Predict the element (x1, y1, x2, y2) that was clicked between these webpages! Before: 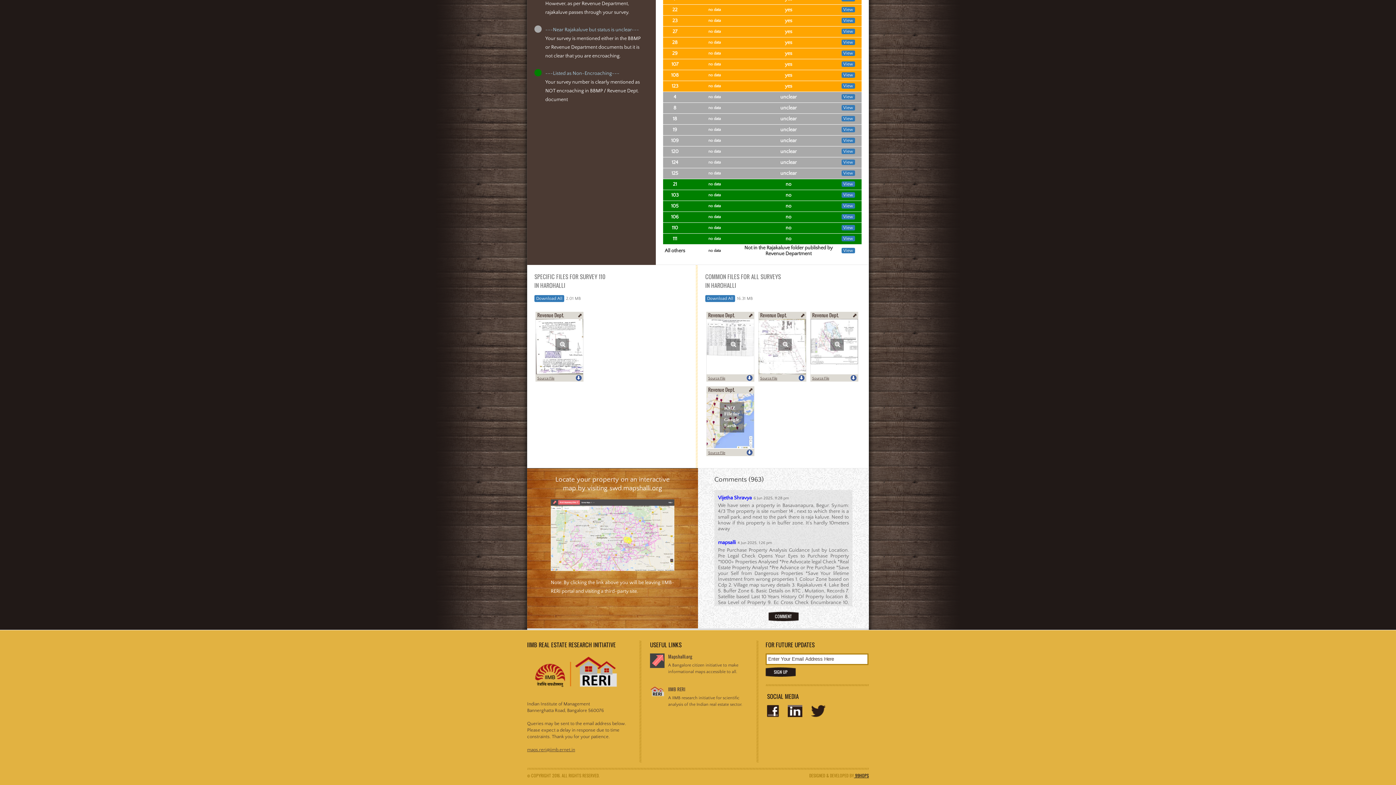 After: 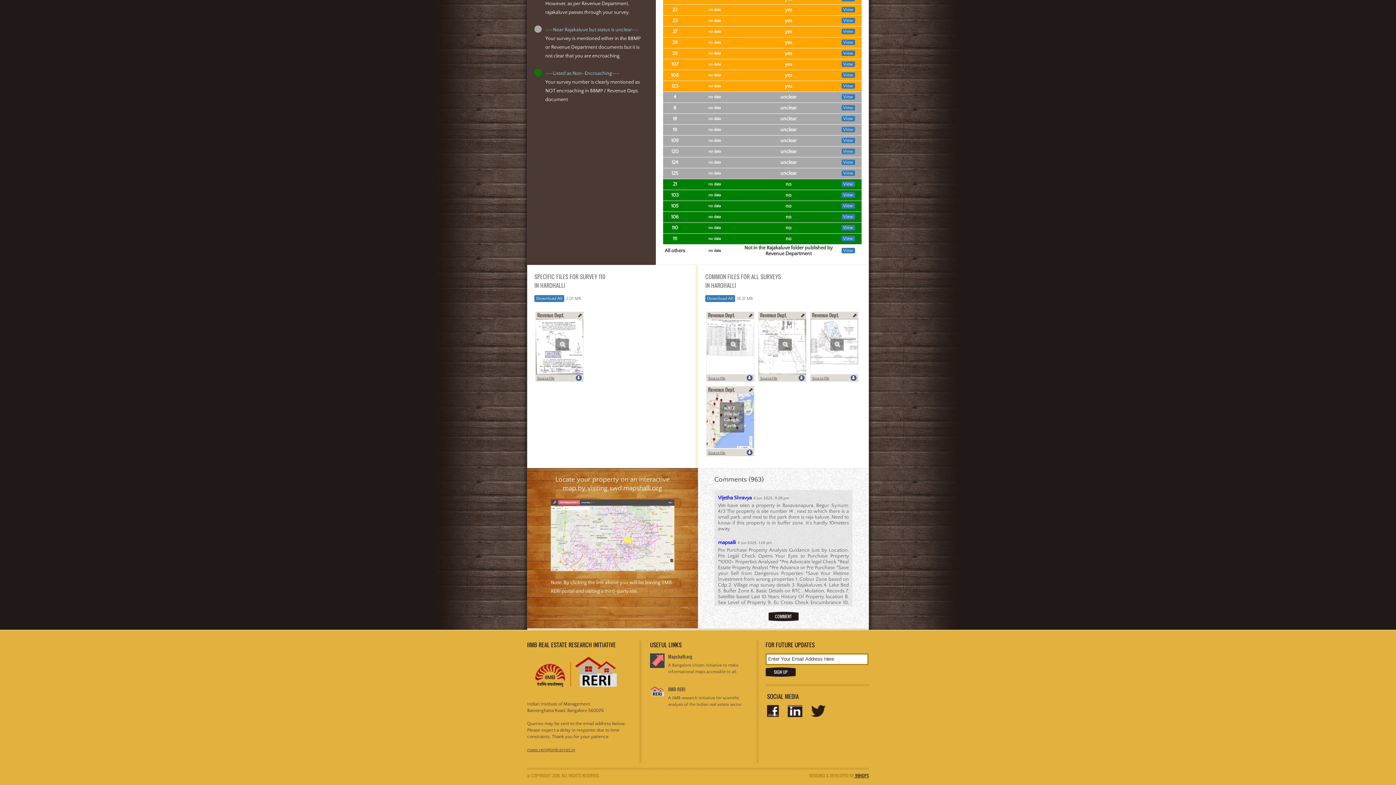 Action: bbox: (749, 312, 752, 318)